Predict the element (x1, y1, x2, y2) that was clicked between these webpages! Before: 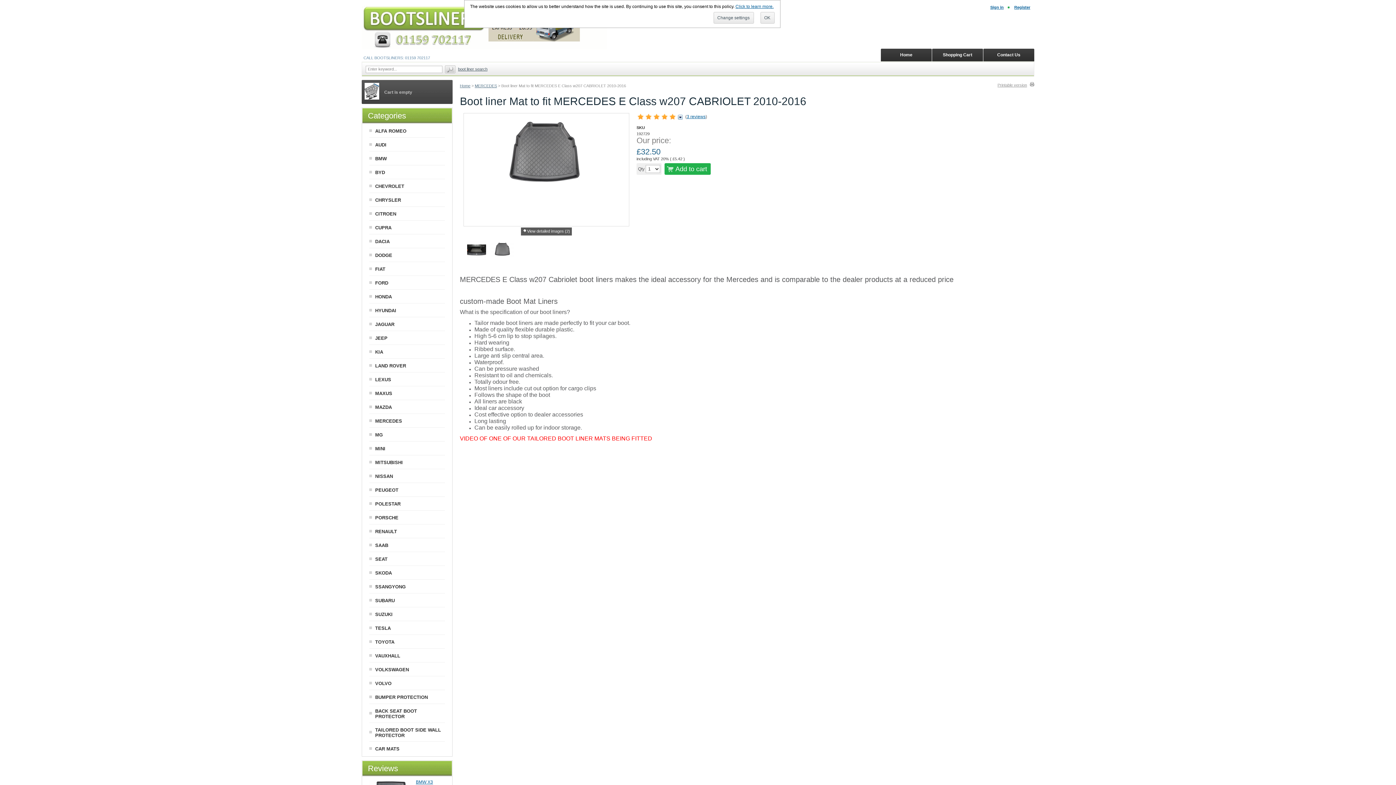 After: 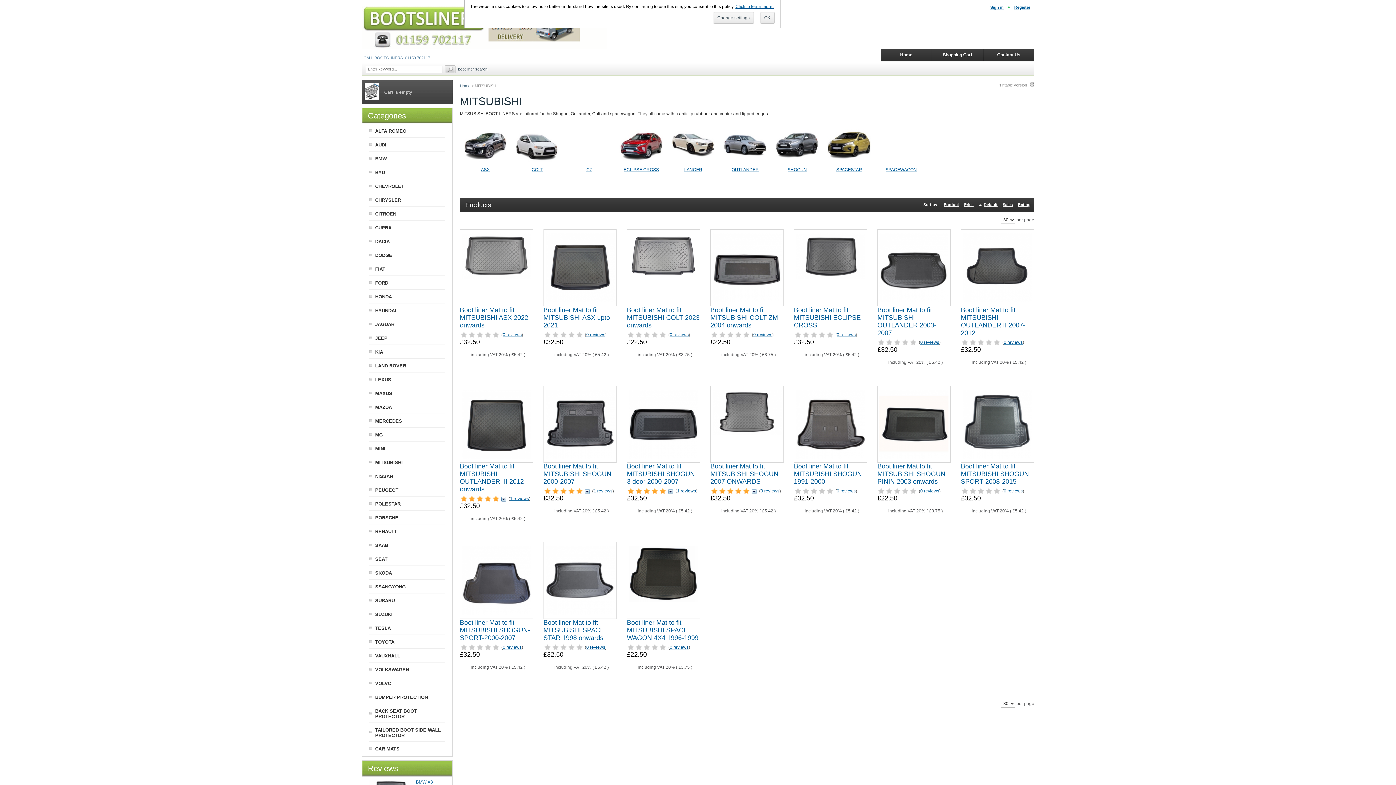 Action: label: MITSUBISHI bbox: (375, 460, 402, 465)